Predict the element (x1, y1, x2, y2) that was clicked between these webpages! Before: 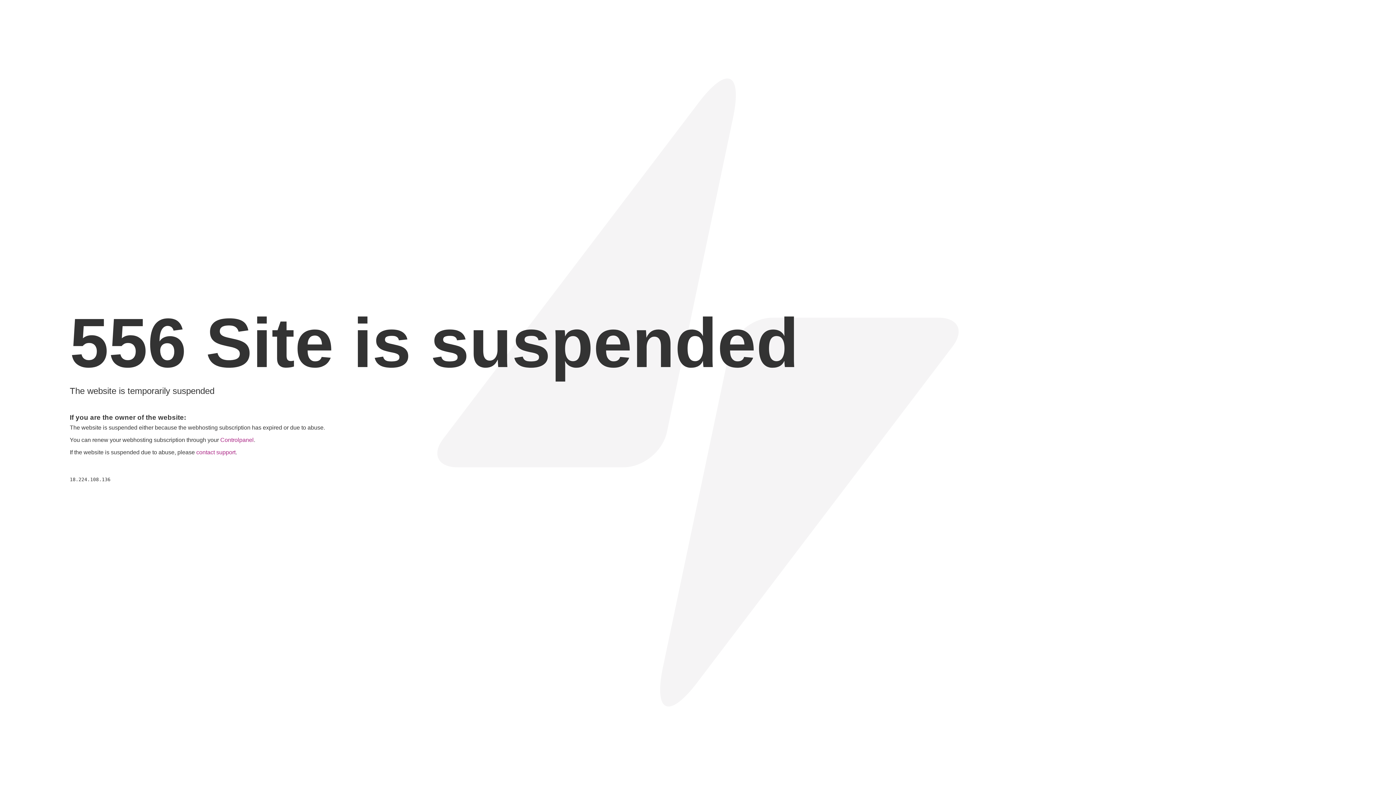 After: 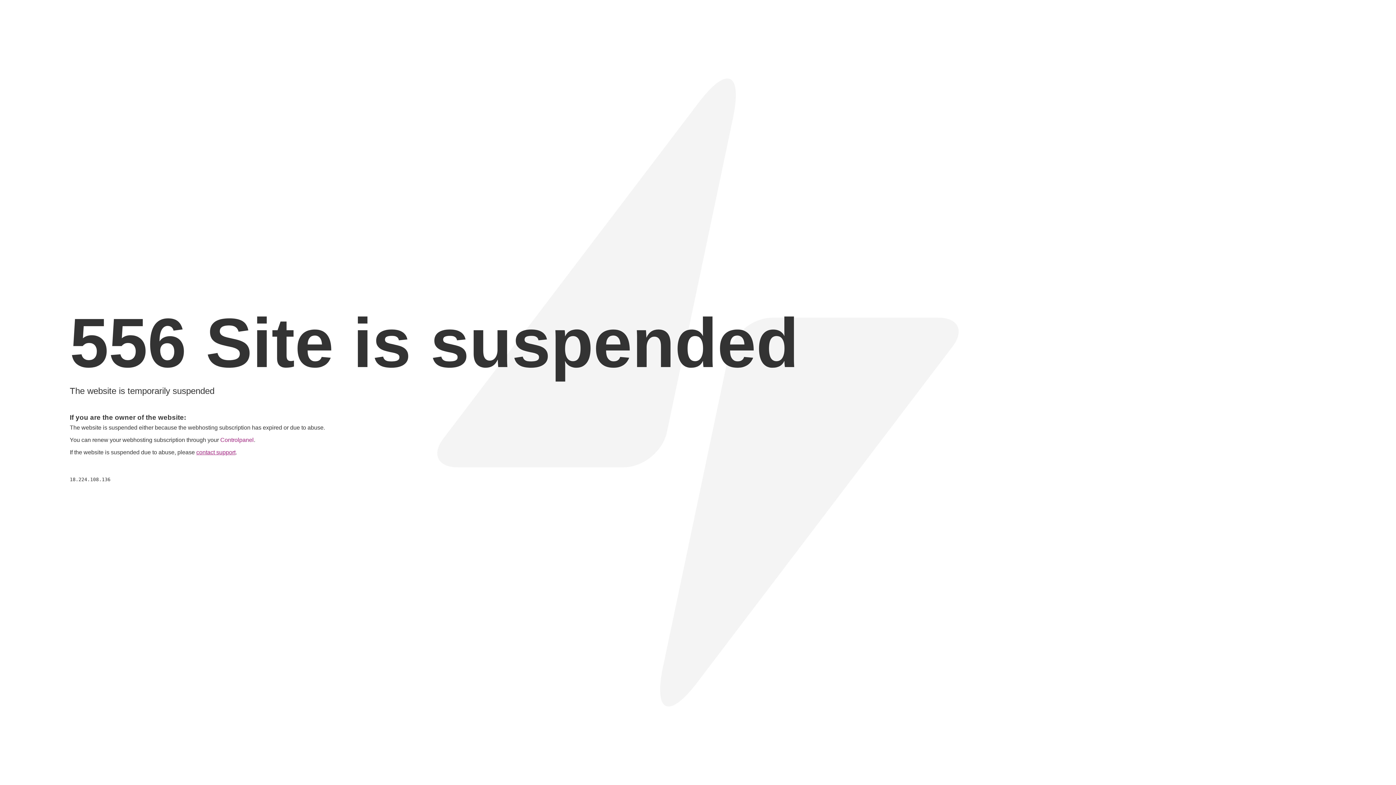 Action: bbox: (196, 449, 235, 455) label: contact support